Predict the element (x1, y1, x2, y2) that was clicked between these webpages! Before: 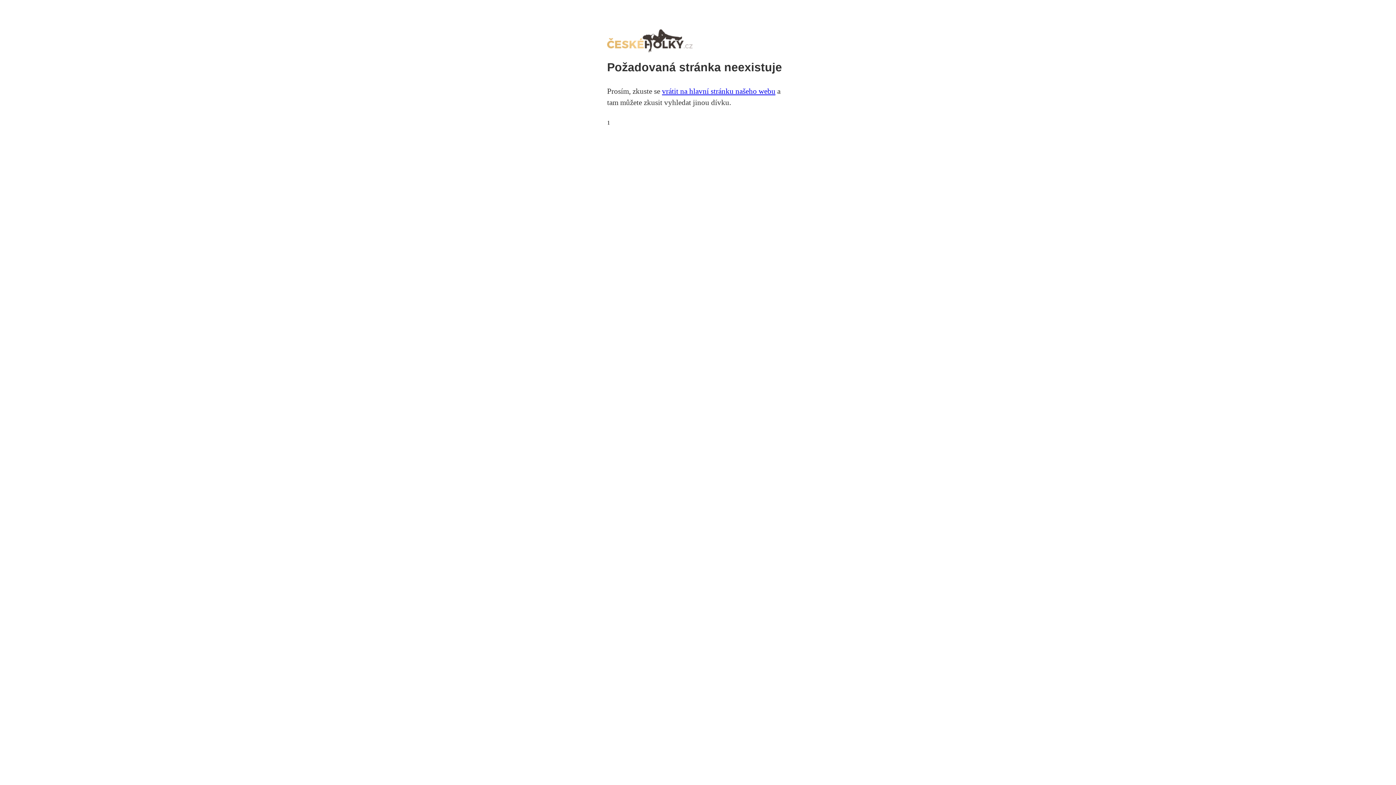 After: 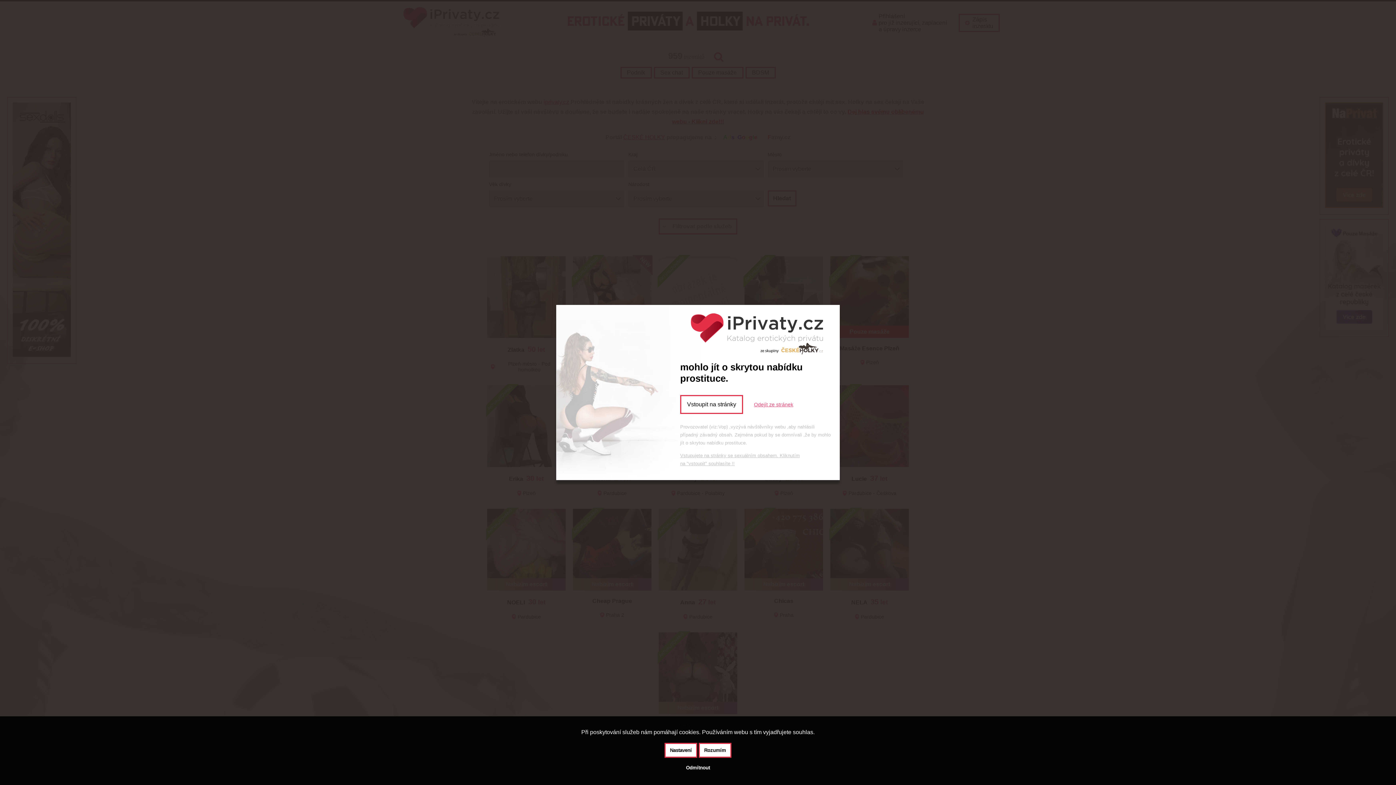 Action: bbox: (662, 86, 775, 95) label: vrátit na hlavní stránku našeho webu